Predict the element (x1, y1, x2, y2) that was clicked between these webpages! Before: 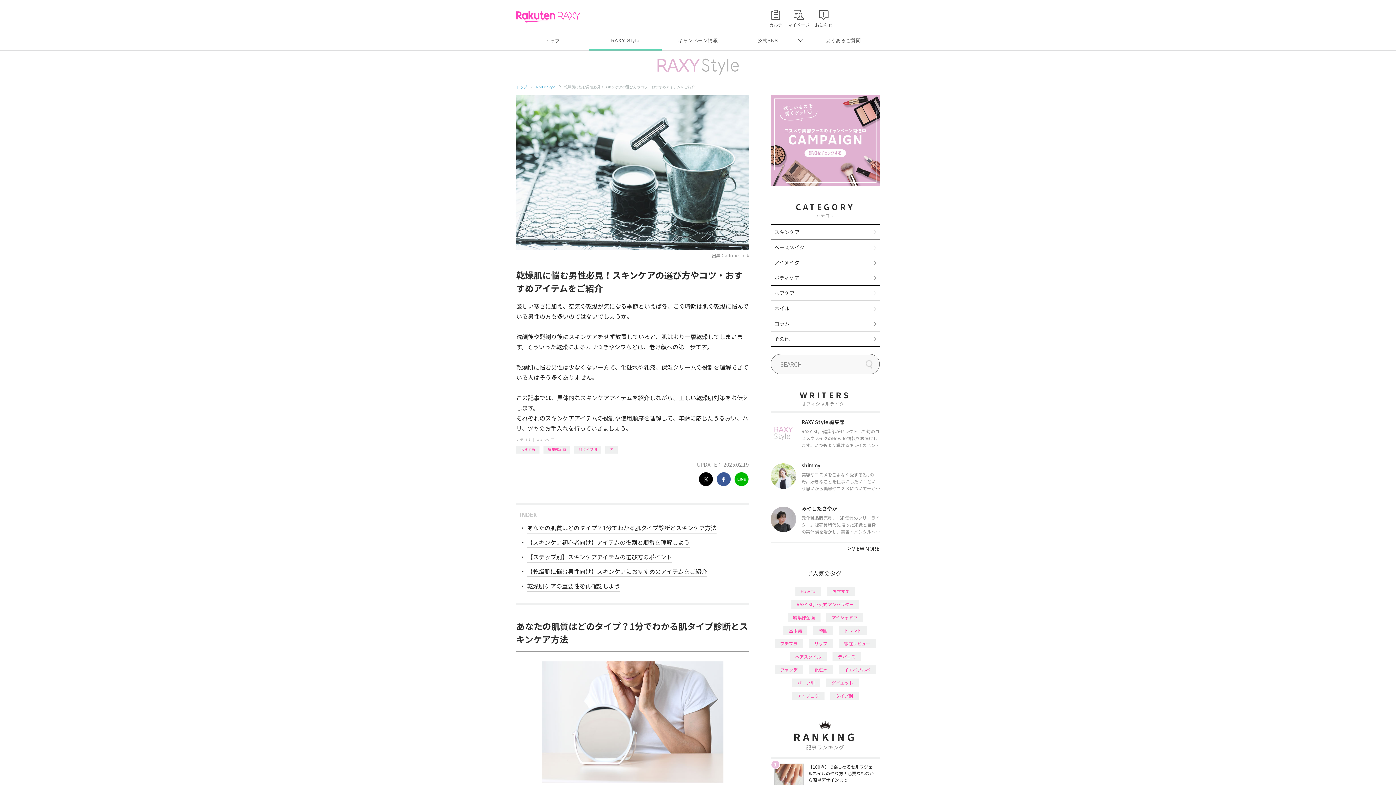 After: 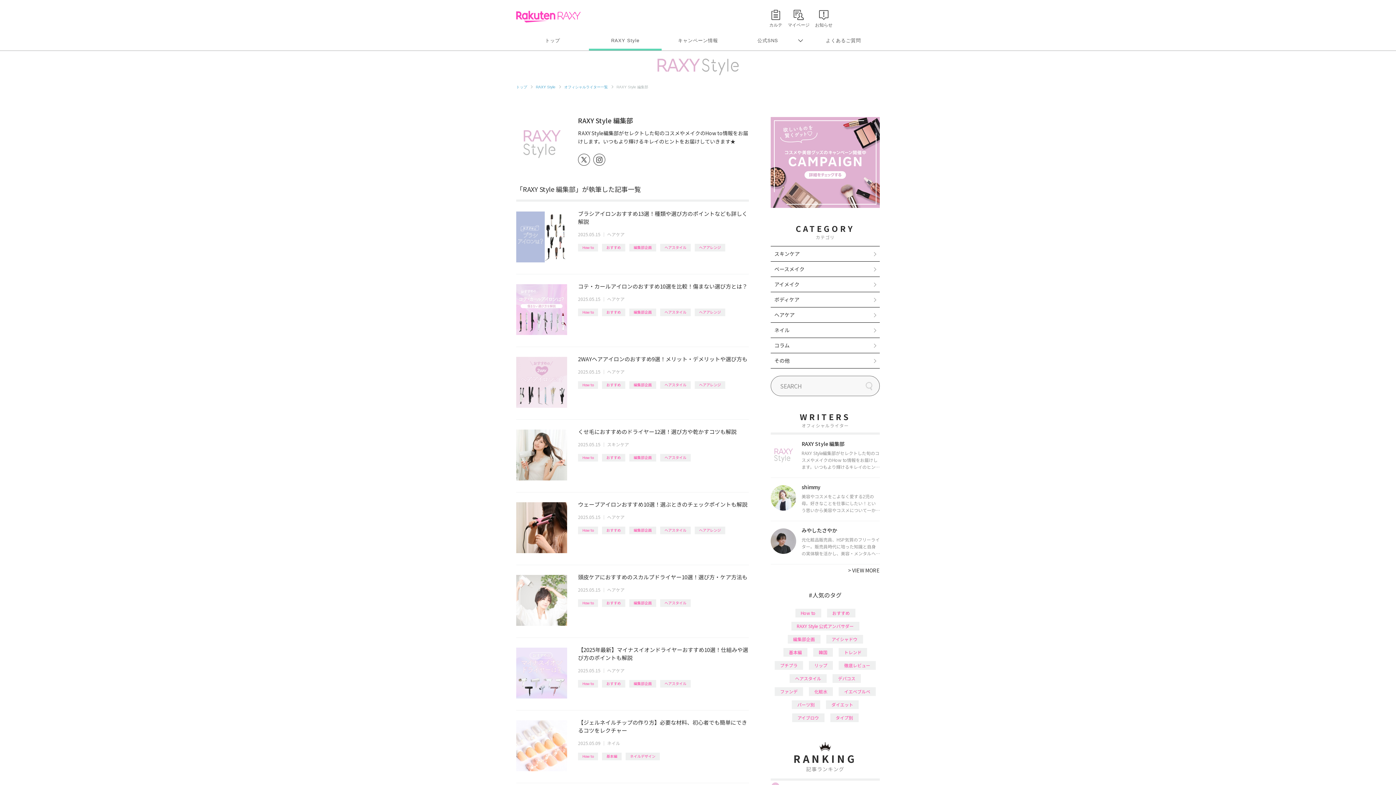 Action: label: RAXY Style 編集部

RAXY Style編集部がセレクトした旬のコスメやメイクのHow to情報をお届けします。いつもより輝けるキレイのヒントをお届けしていきます★ bbox: (801, 418, 880, 448)